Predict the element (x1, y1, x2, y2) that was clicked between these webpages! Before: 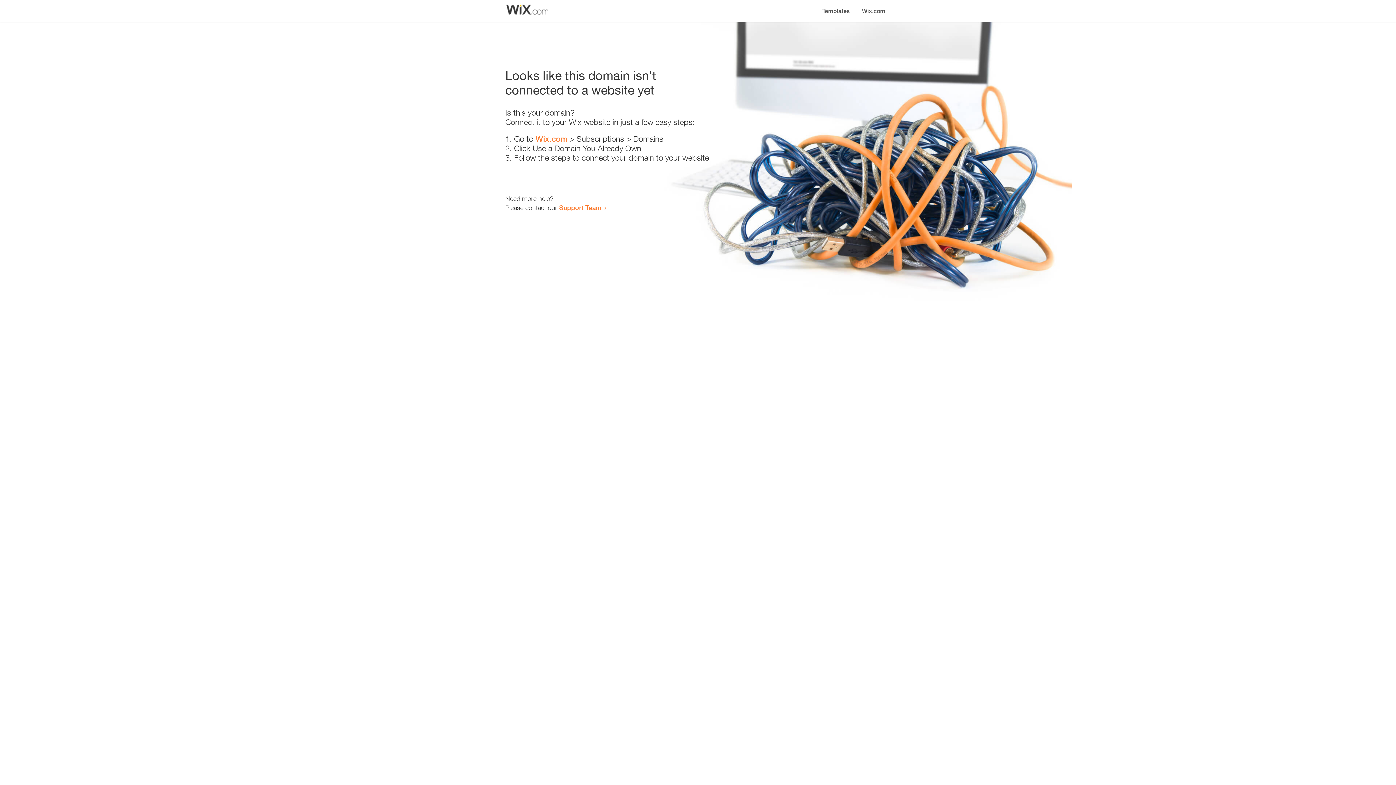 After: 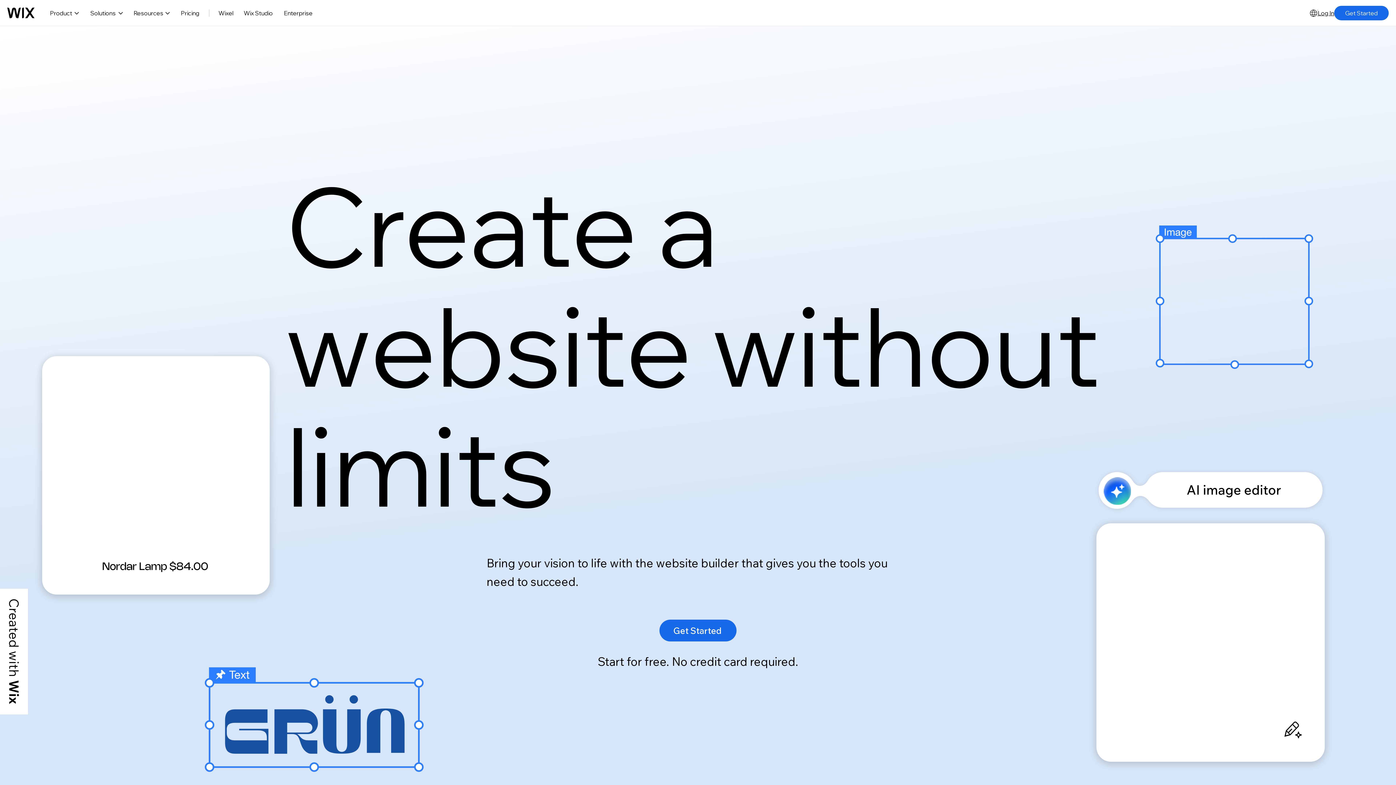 Action: label: Wix.com bbox: (535, 134, 567, 143)